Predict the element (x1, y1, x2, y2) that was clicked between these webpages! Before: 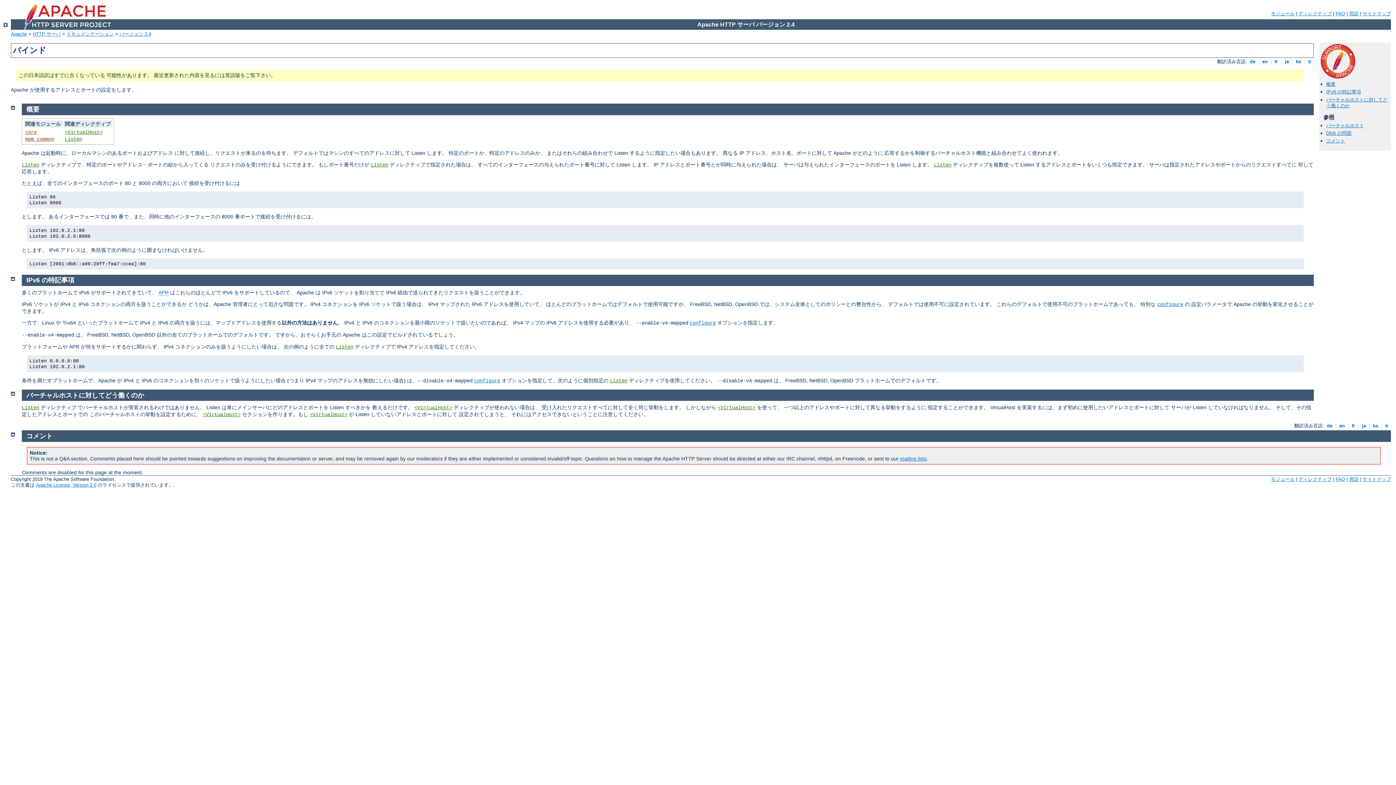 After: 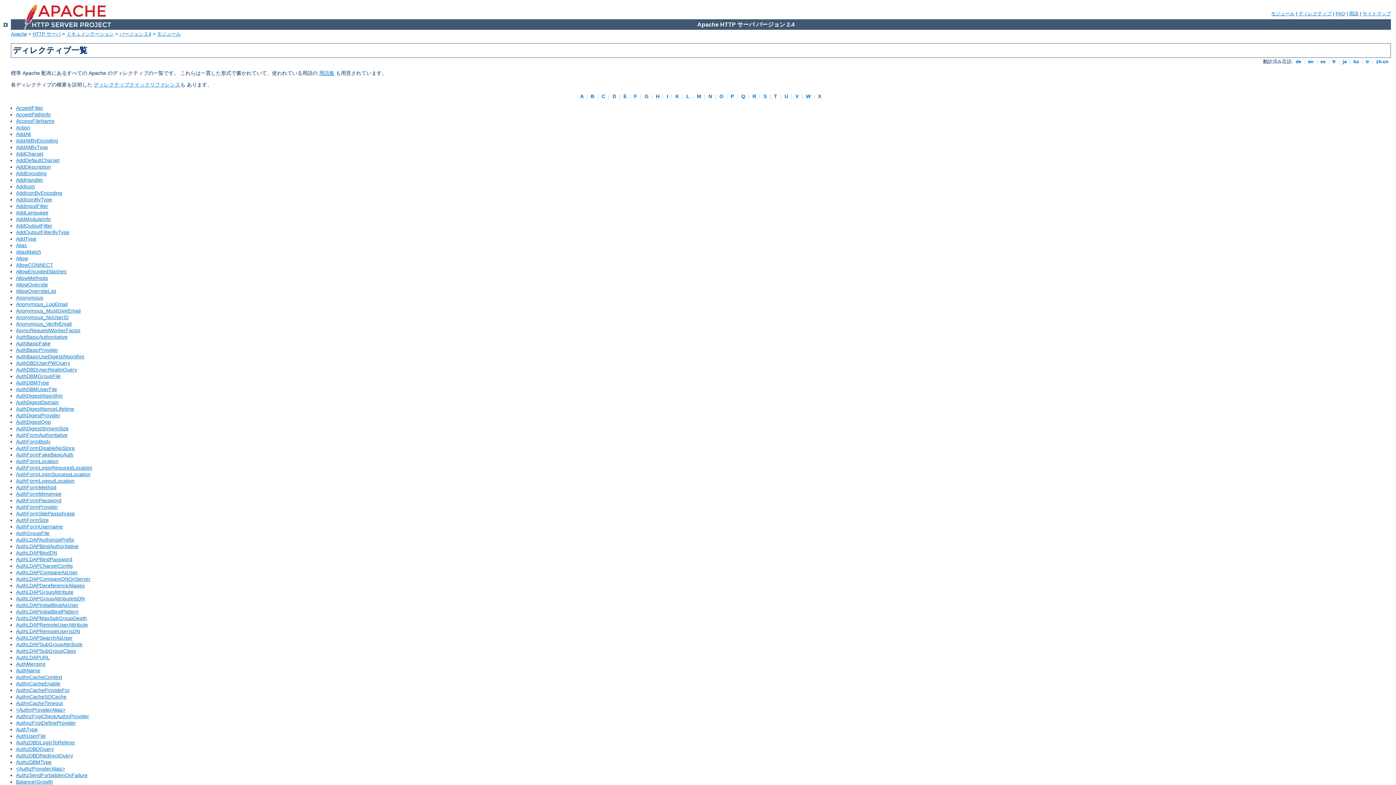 Action: label: ディレクティブ bbox: (1298, 10, 1332, 16)